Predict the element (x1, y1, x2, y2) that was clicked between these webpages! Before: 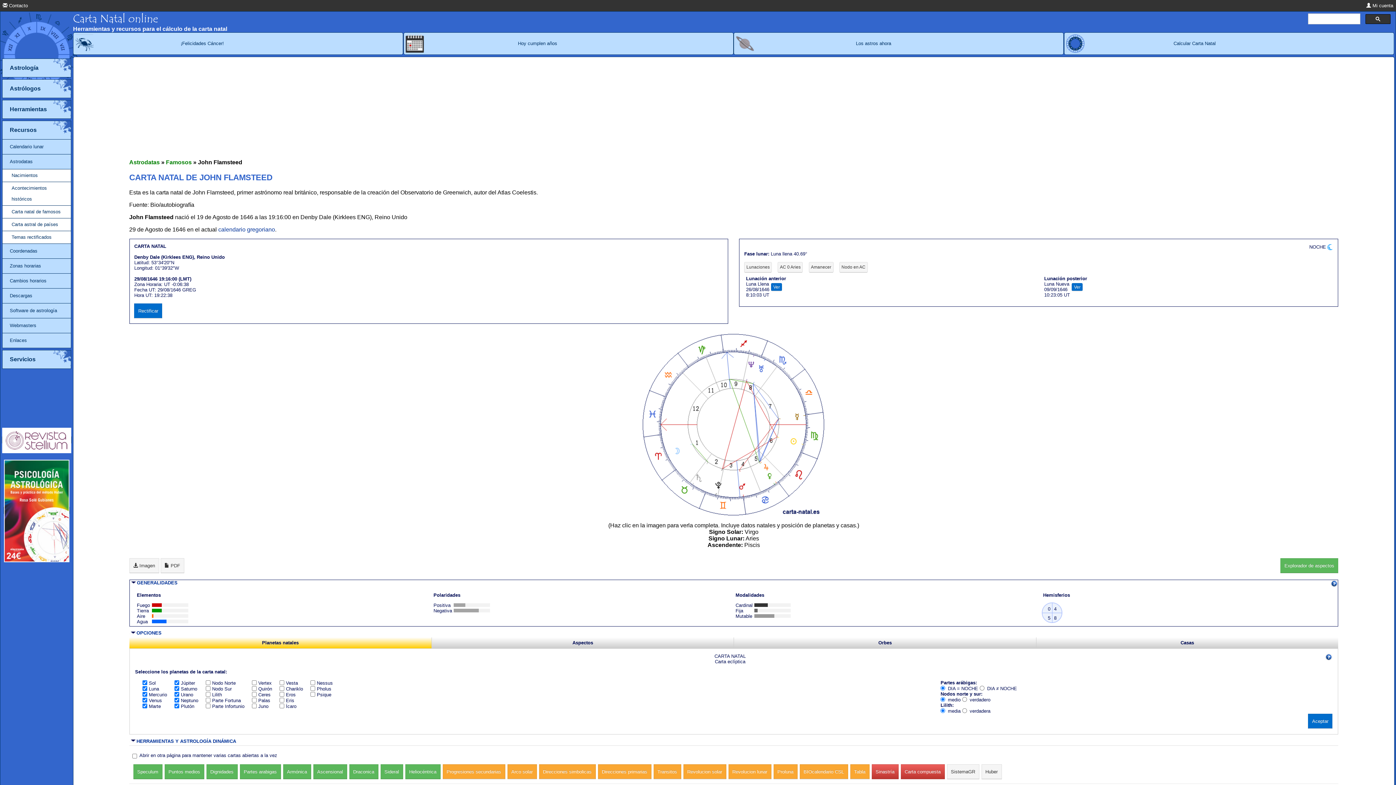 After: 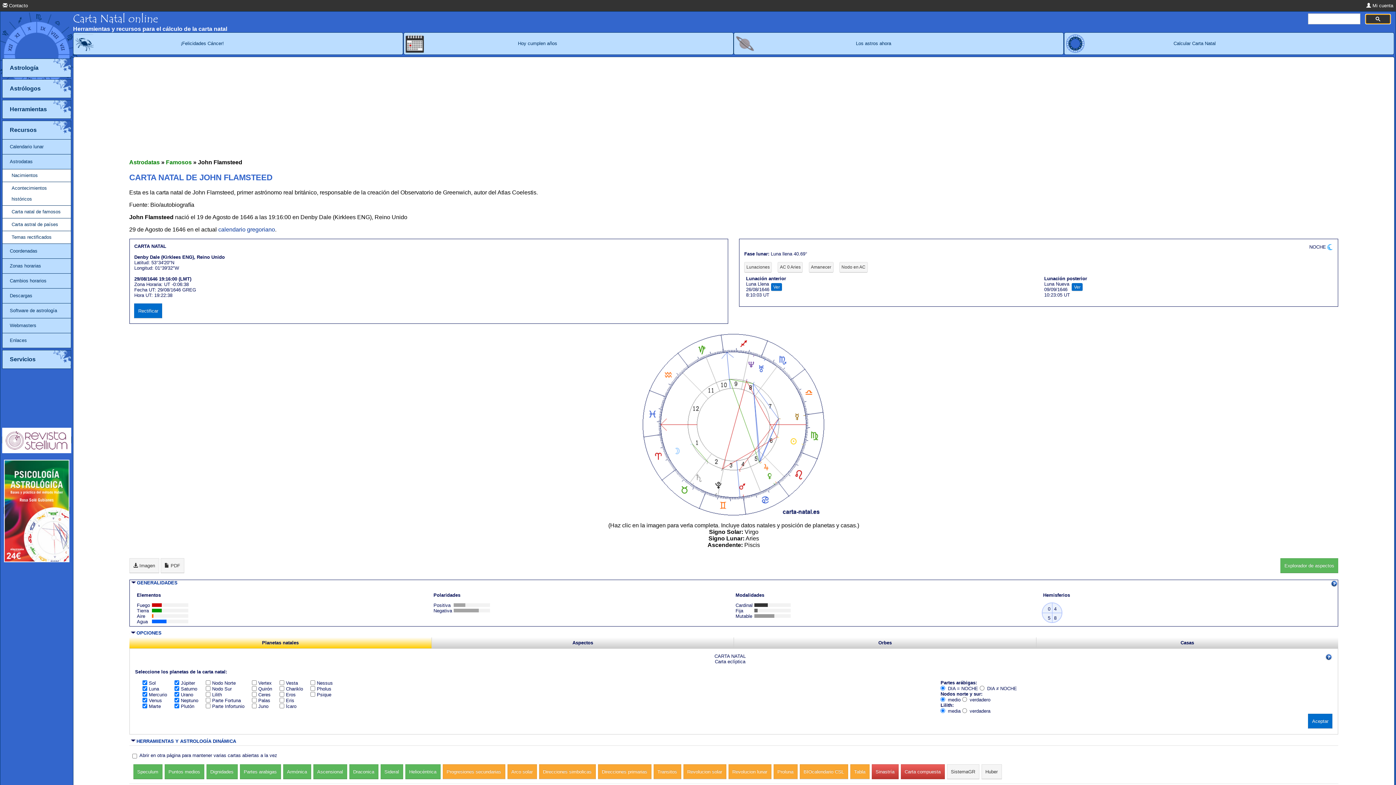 Action: bbox: (1365, 14, 1390, 24)